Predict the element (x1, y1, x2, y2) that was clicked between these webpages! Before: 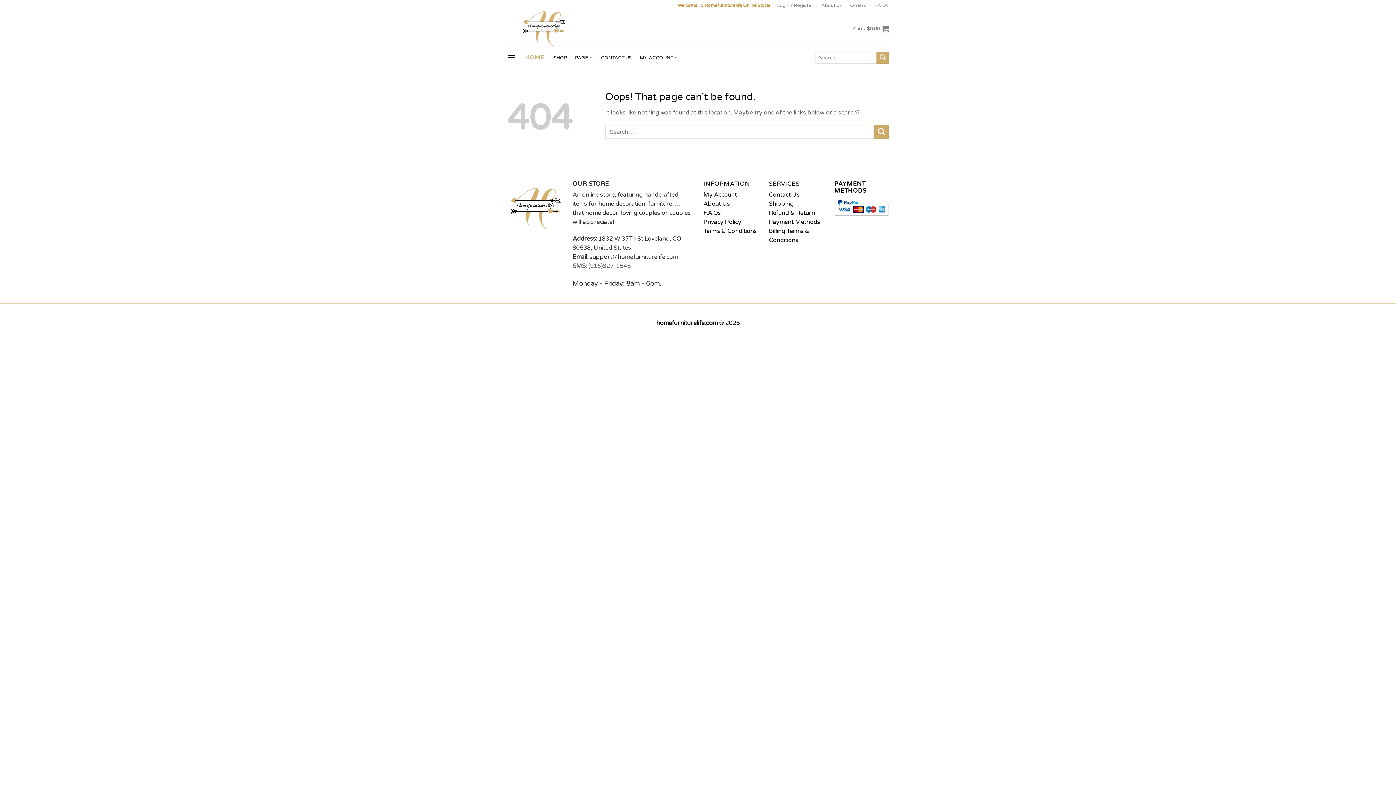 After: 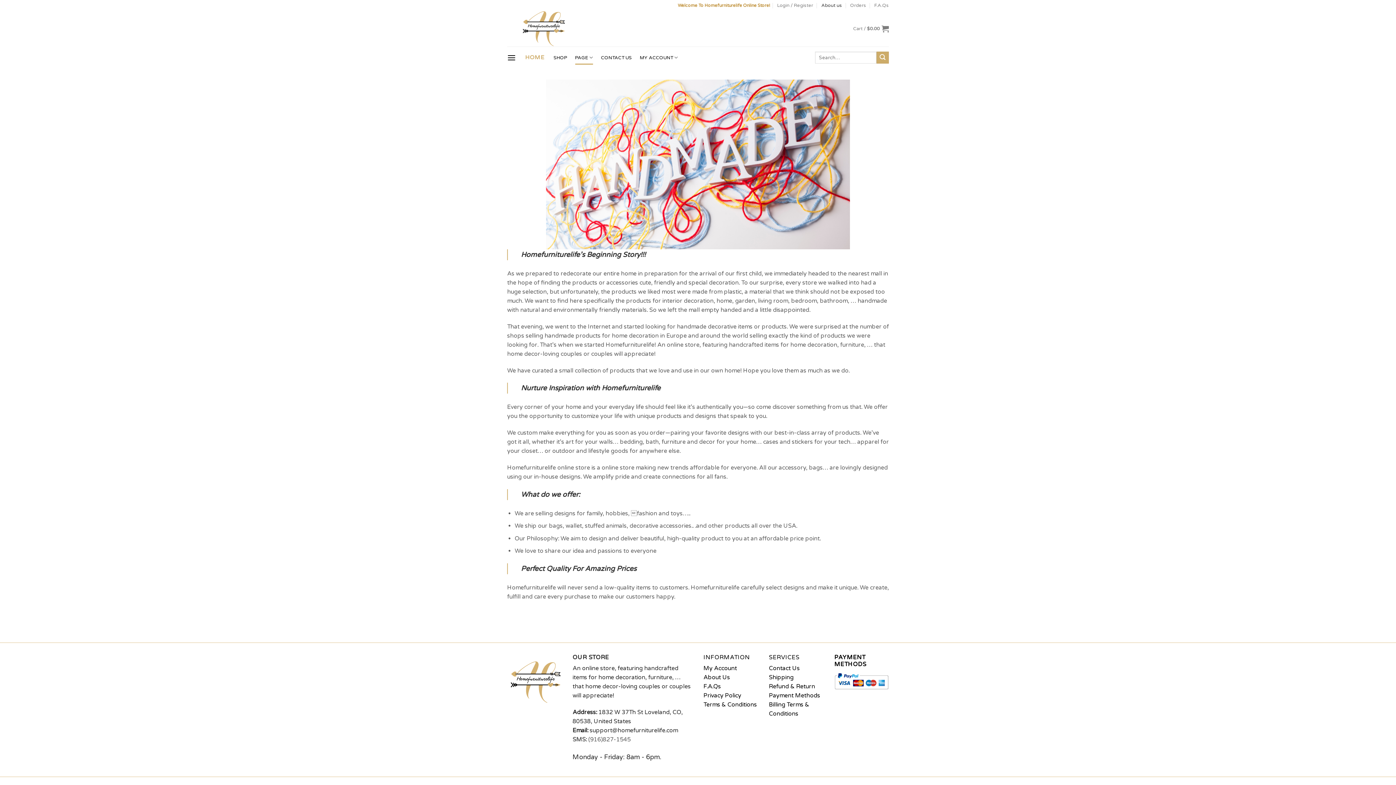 Action: bbox: (821, 0, 842, 10) label: About us